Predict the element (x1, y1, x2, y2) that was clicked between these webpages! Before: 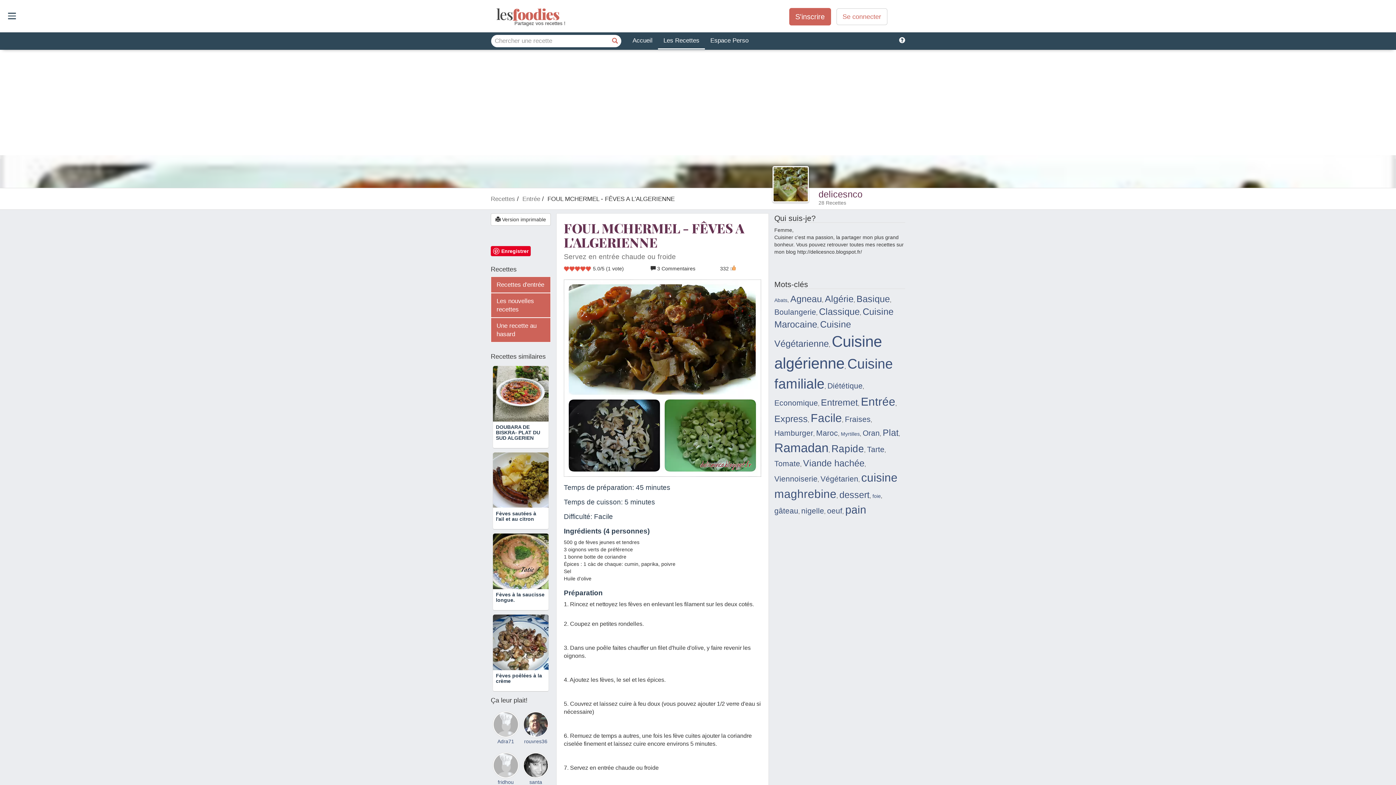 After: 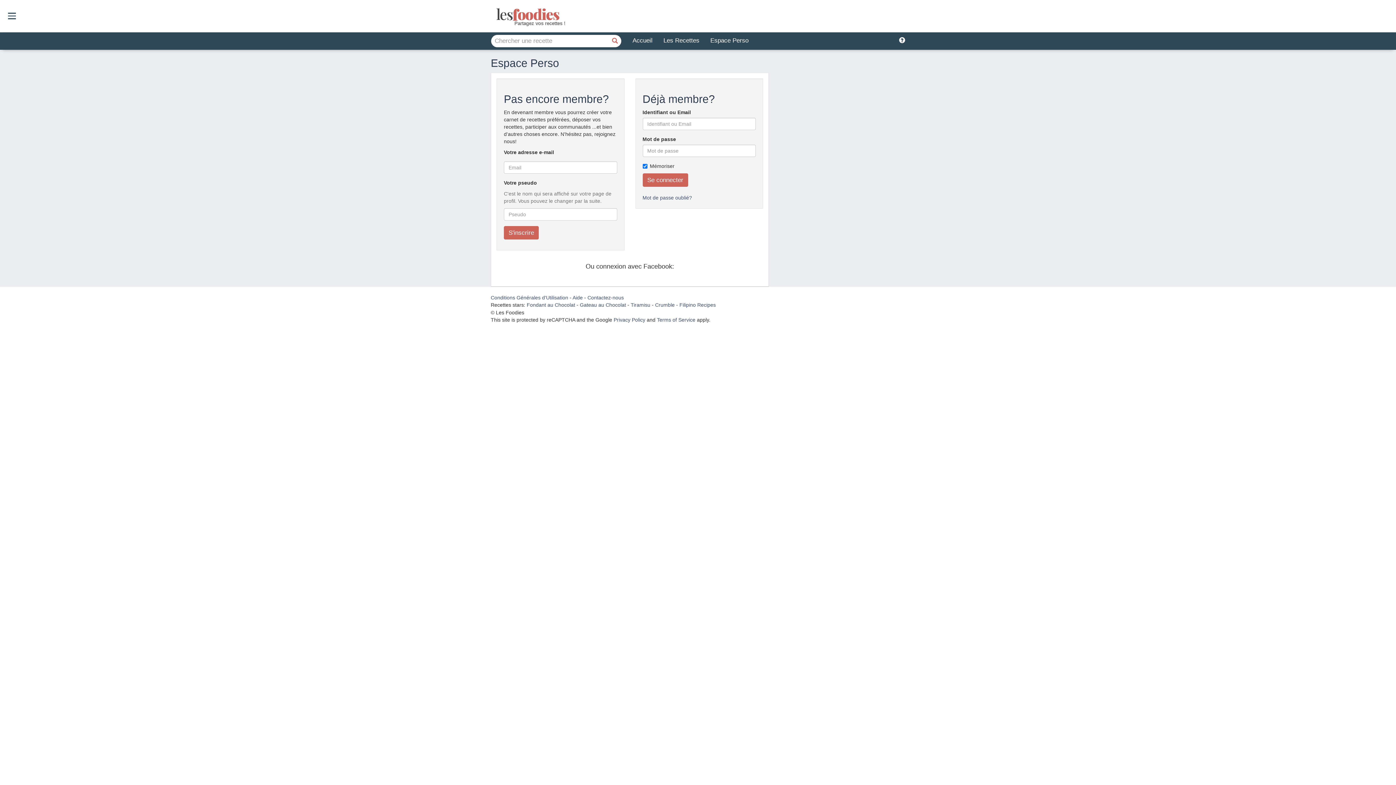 Action: bbox: (705, 32, 754, 48) label: Espace Perso